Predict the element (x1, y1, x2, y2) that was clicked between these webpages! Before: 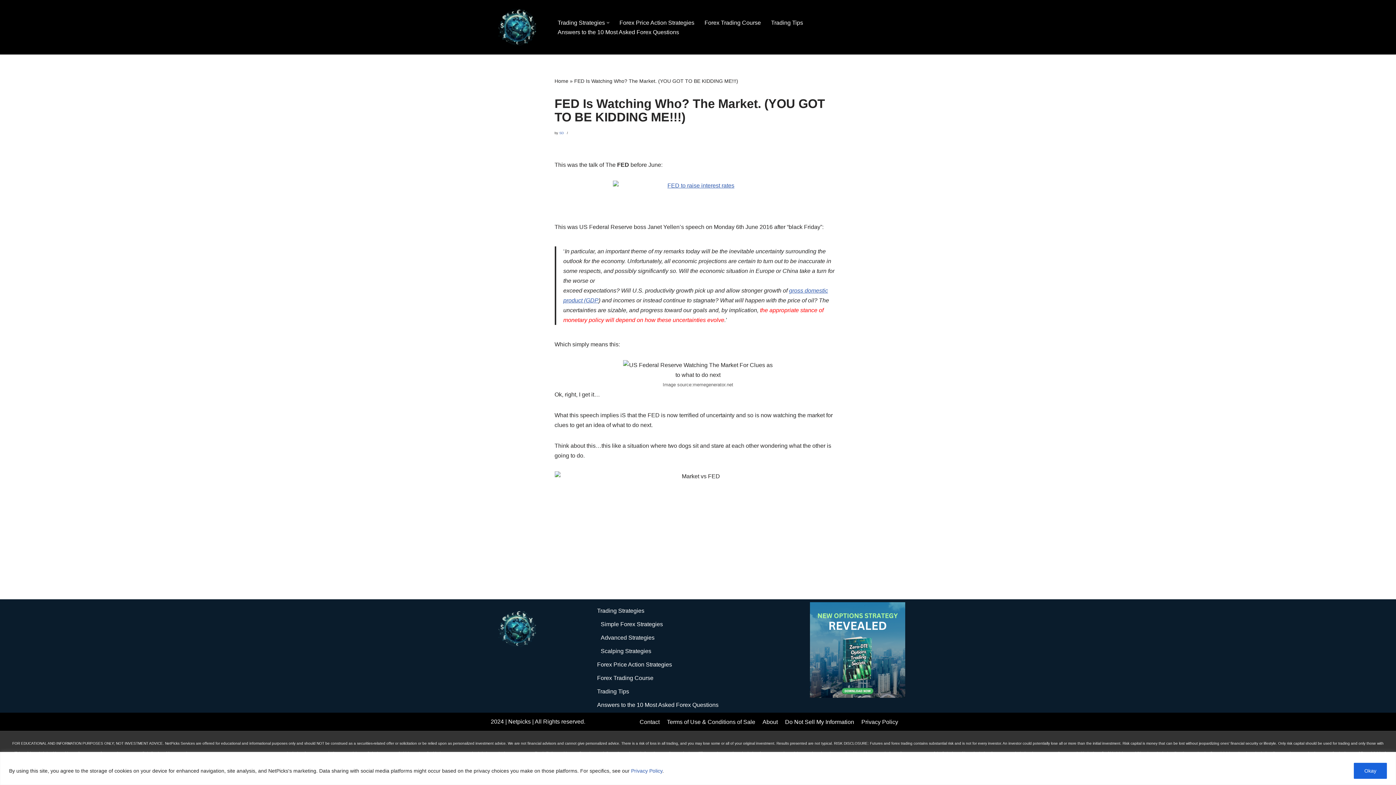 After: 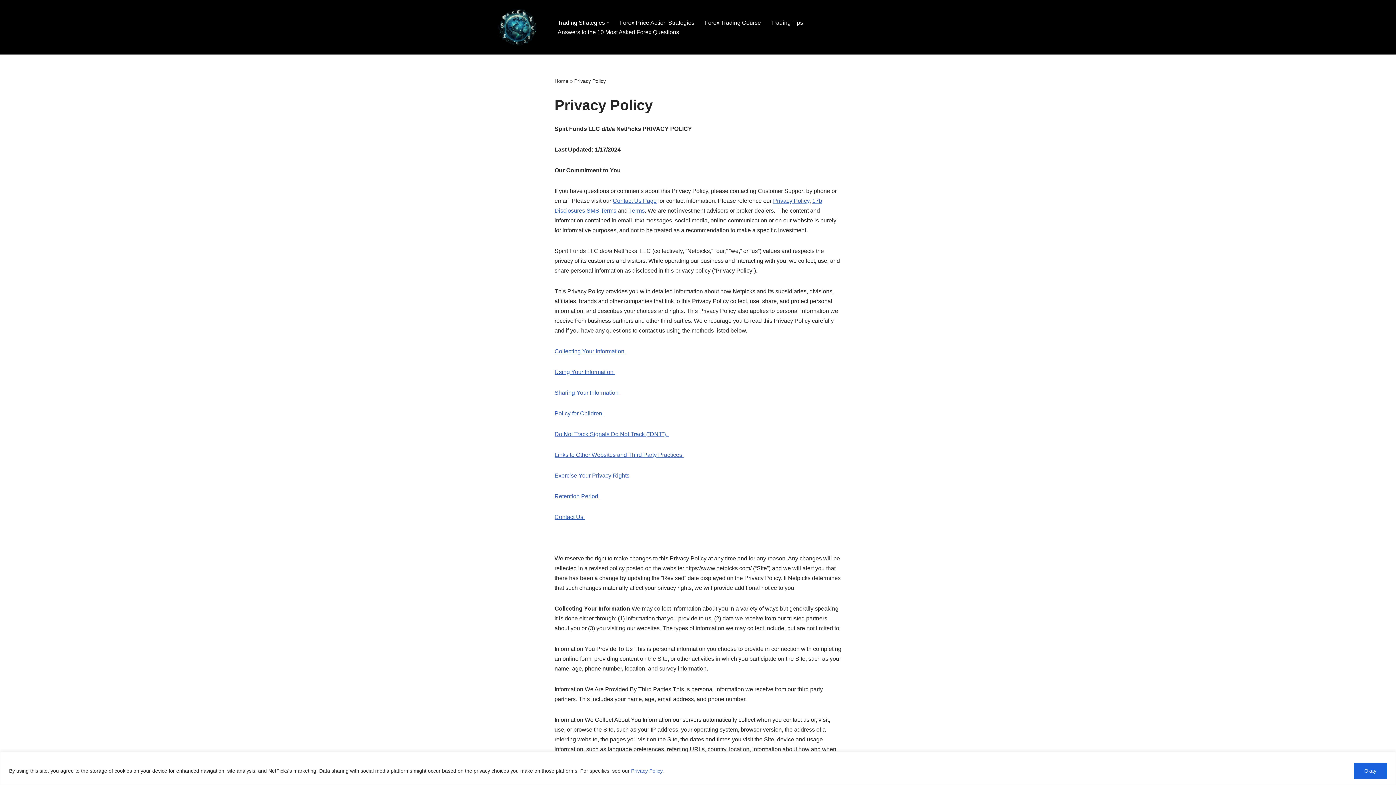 Action: label: Privacy Policy bbox: (861, 717, 898, 726)